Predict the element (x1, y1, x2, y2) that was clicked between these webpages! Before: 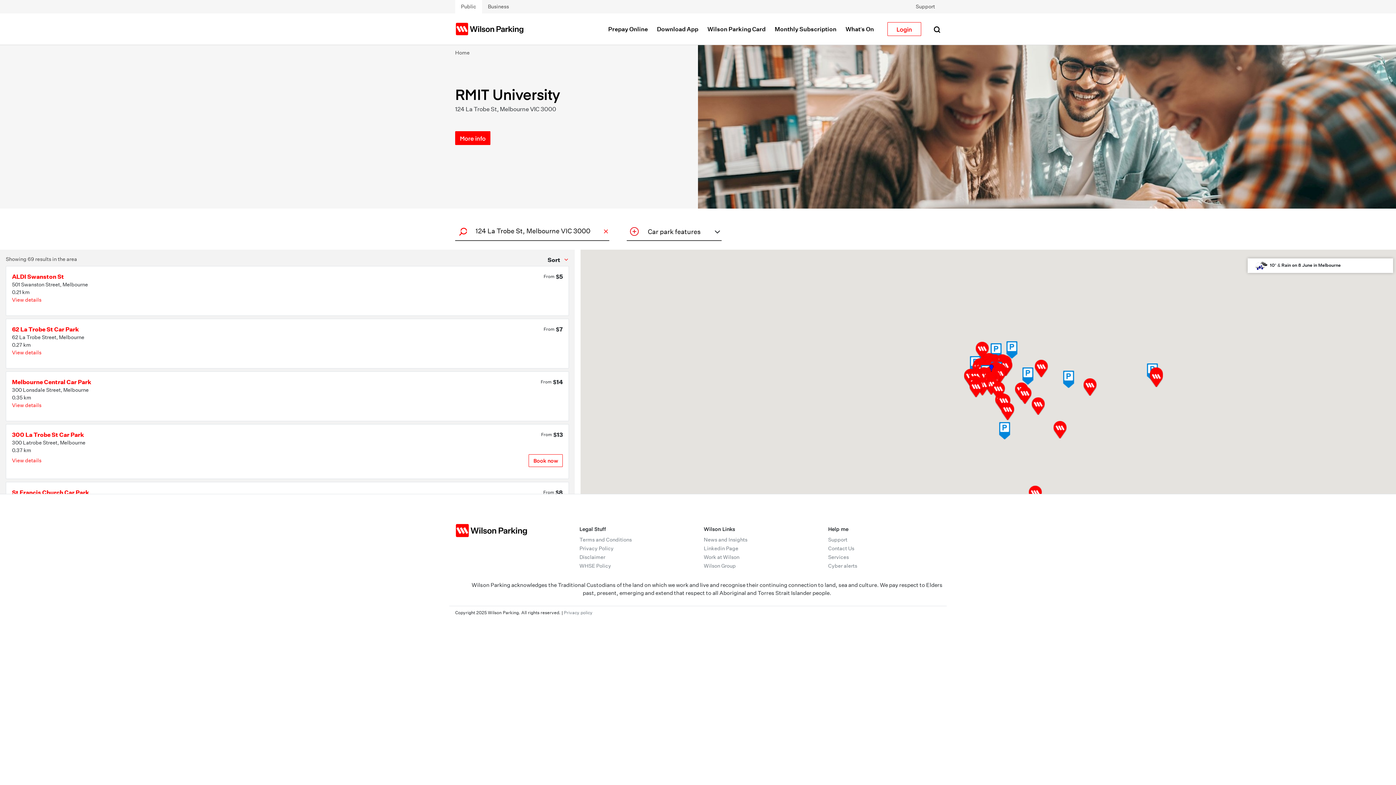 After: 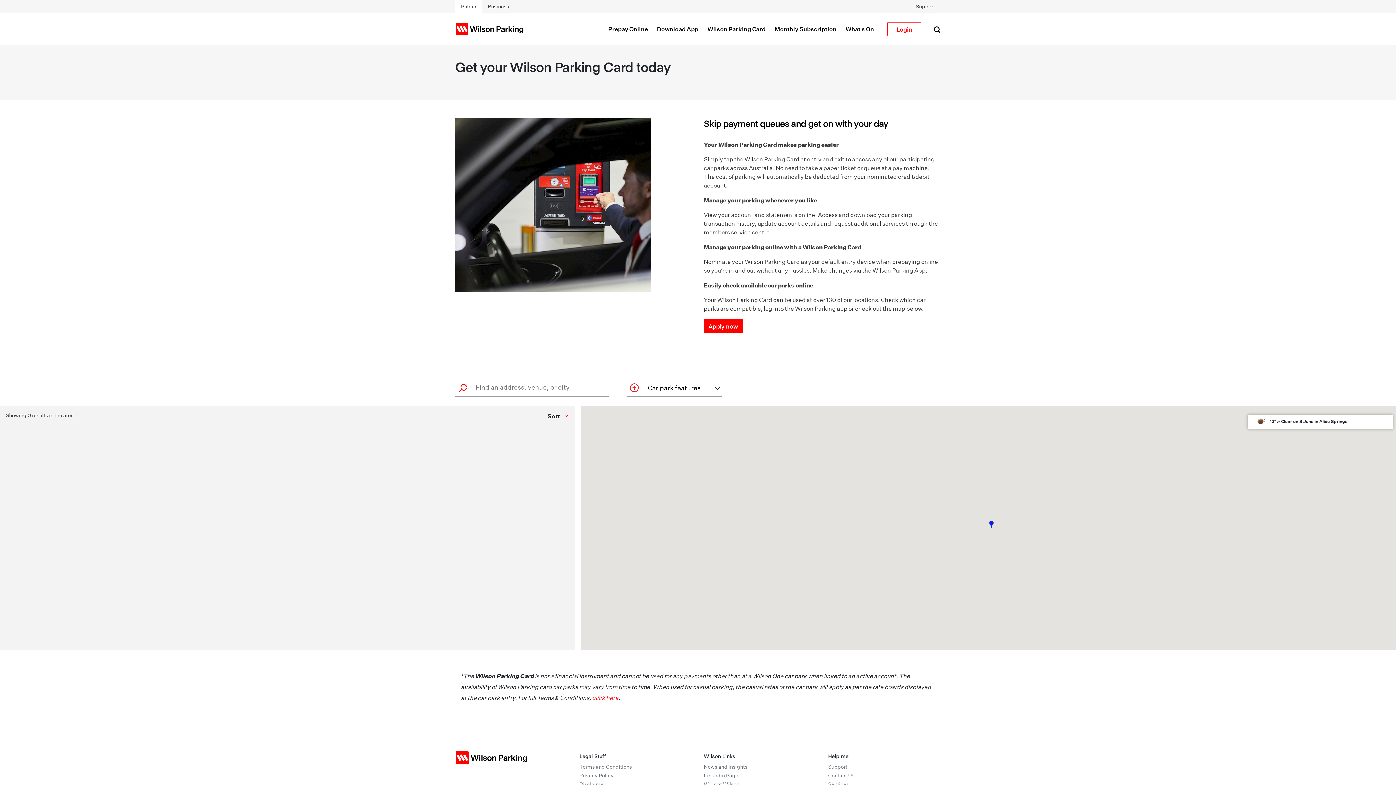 Action: label: Wilson Parking Card bbox: (707, 24, 765, 33)